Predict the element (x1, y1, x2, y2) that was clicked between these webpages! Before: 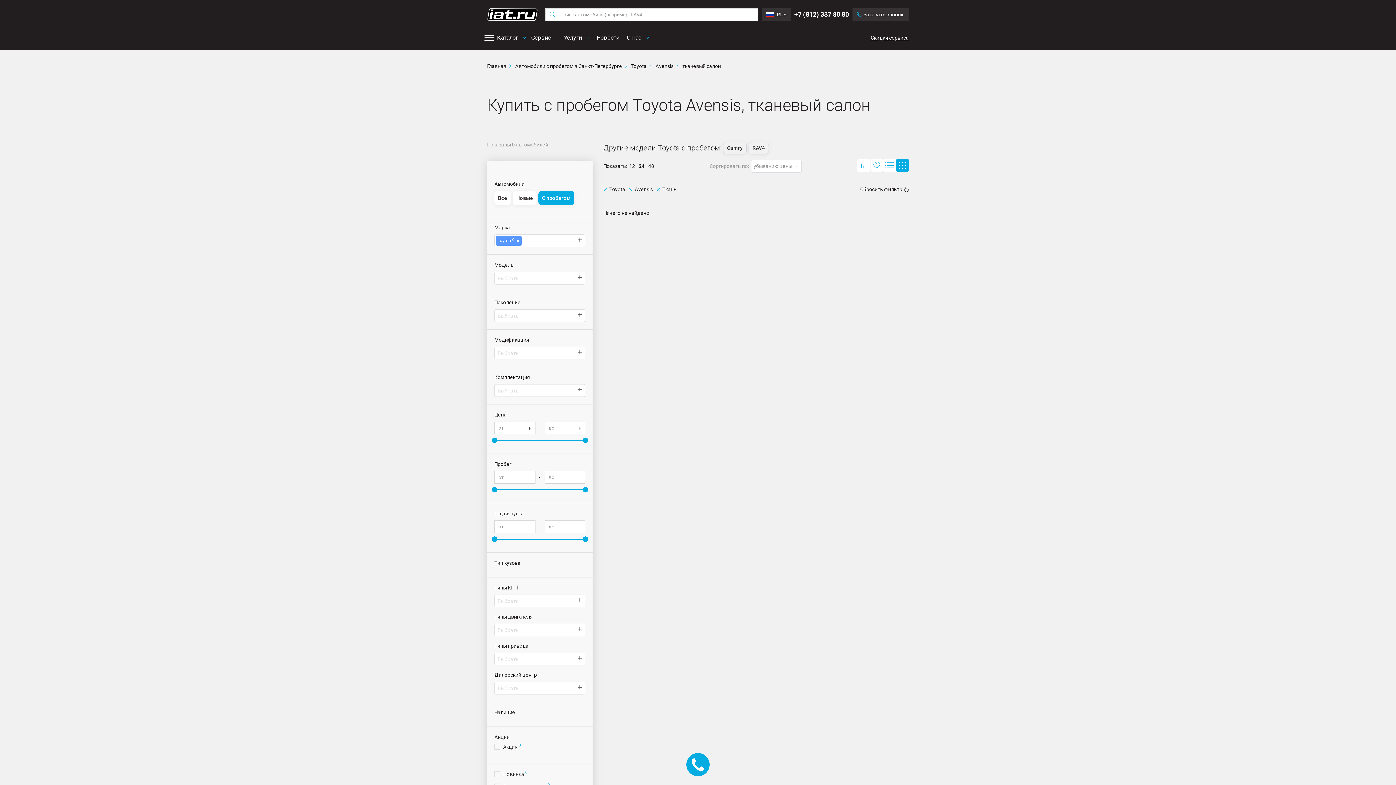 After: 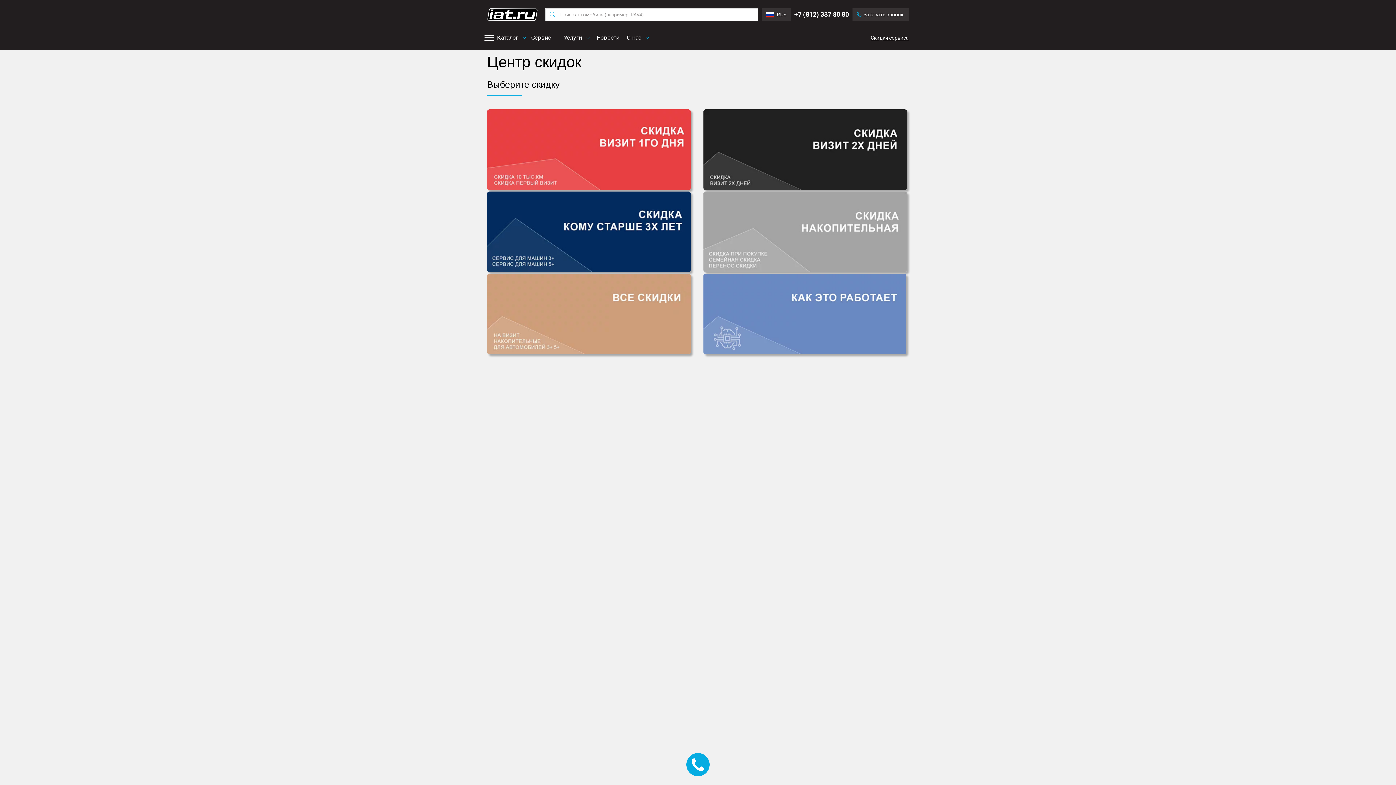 Action: label: Скидки сервиса bbox: (869, 29, 909, 46)